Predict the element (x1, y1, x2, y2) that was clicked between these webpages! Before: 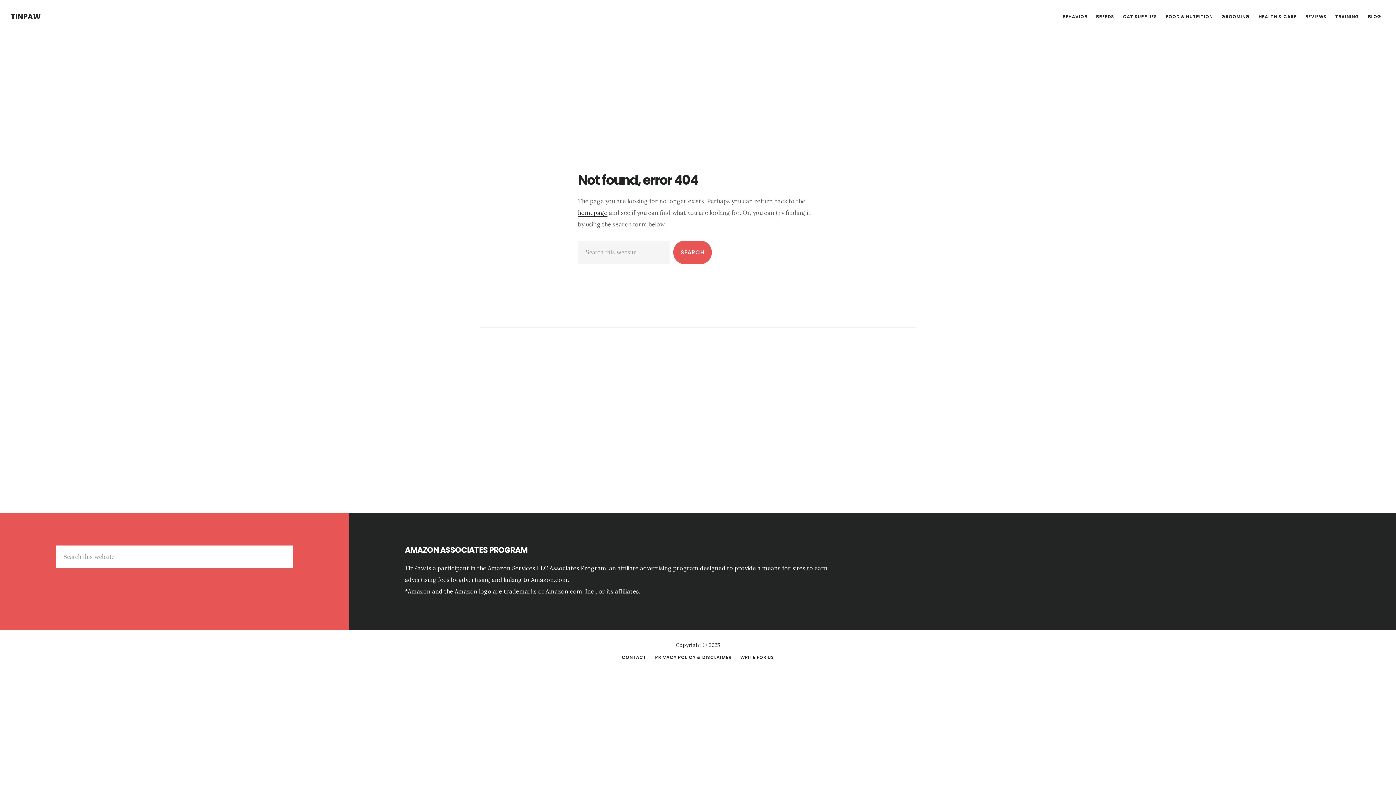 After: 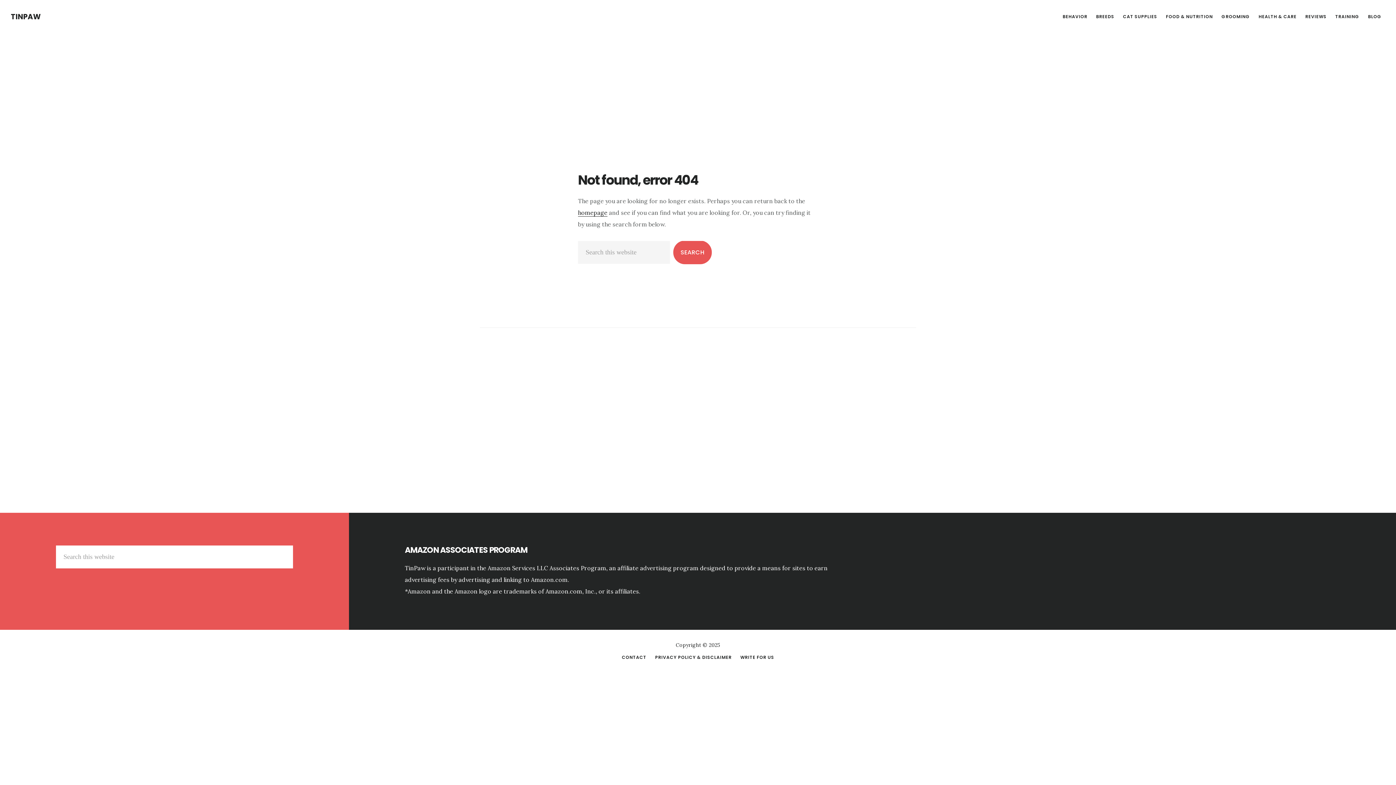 Action: label: BEHAVIOR bbox: (1059, 10, 1091, 22)